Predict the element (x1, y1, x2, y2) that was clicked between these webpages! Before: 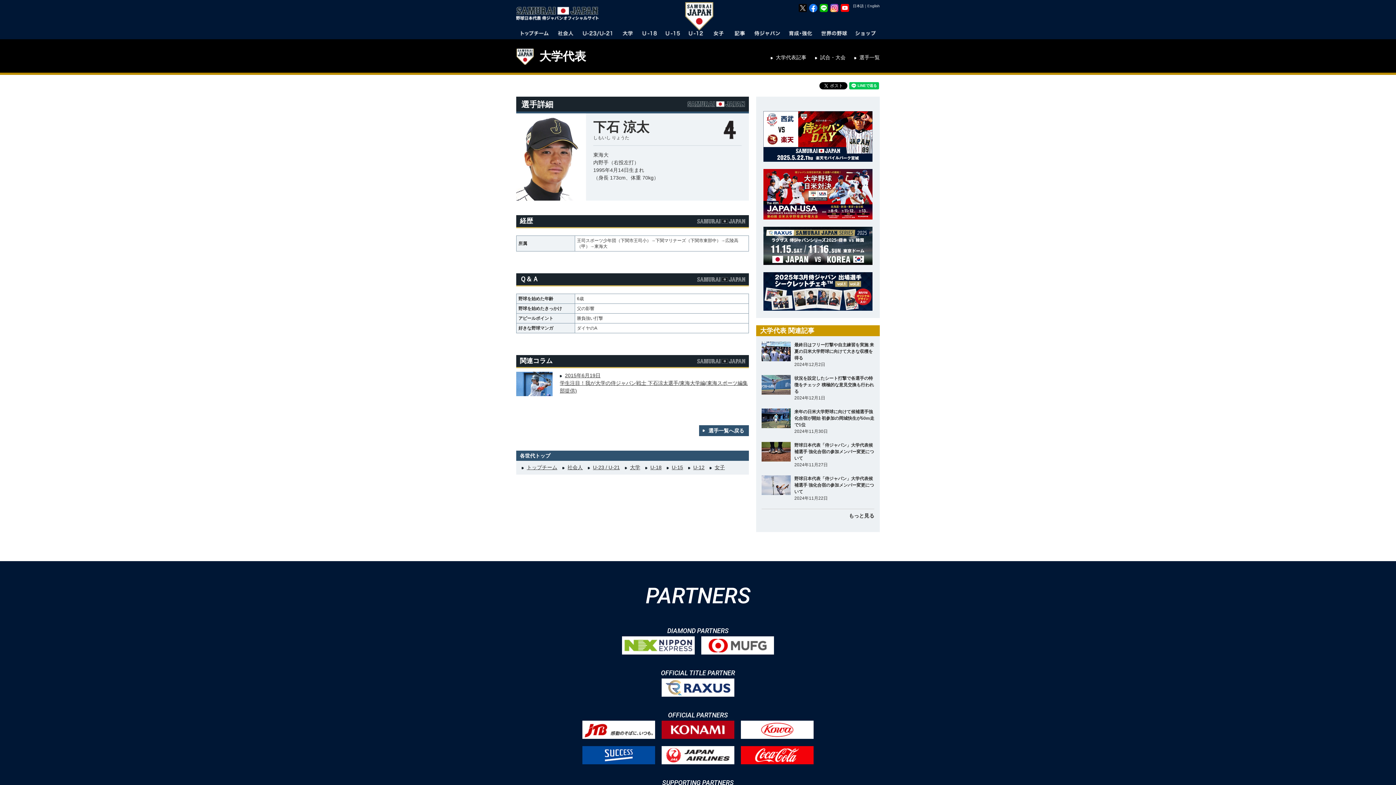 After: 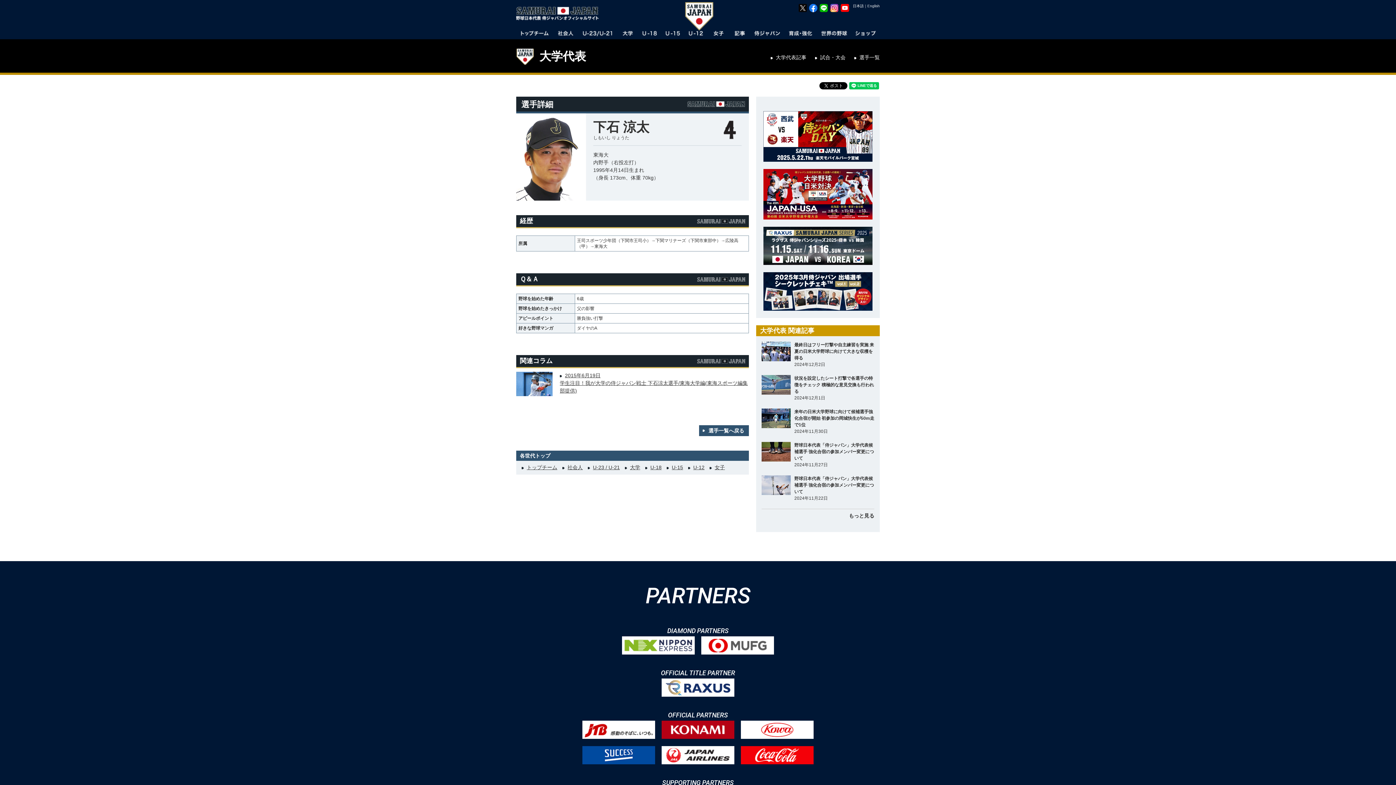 Action: bbox: (701, 636, 774, 642)